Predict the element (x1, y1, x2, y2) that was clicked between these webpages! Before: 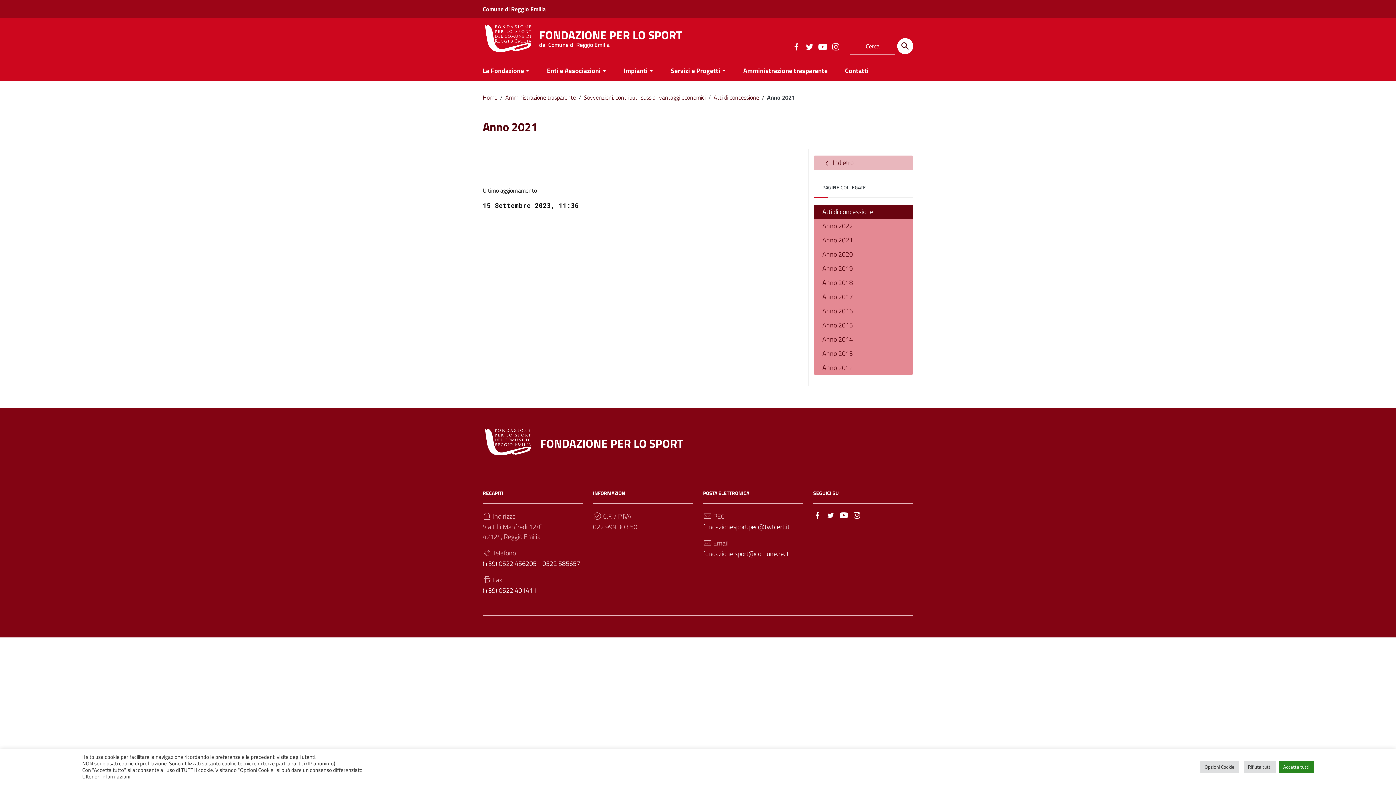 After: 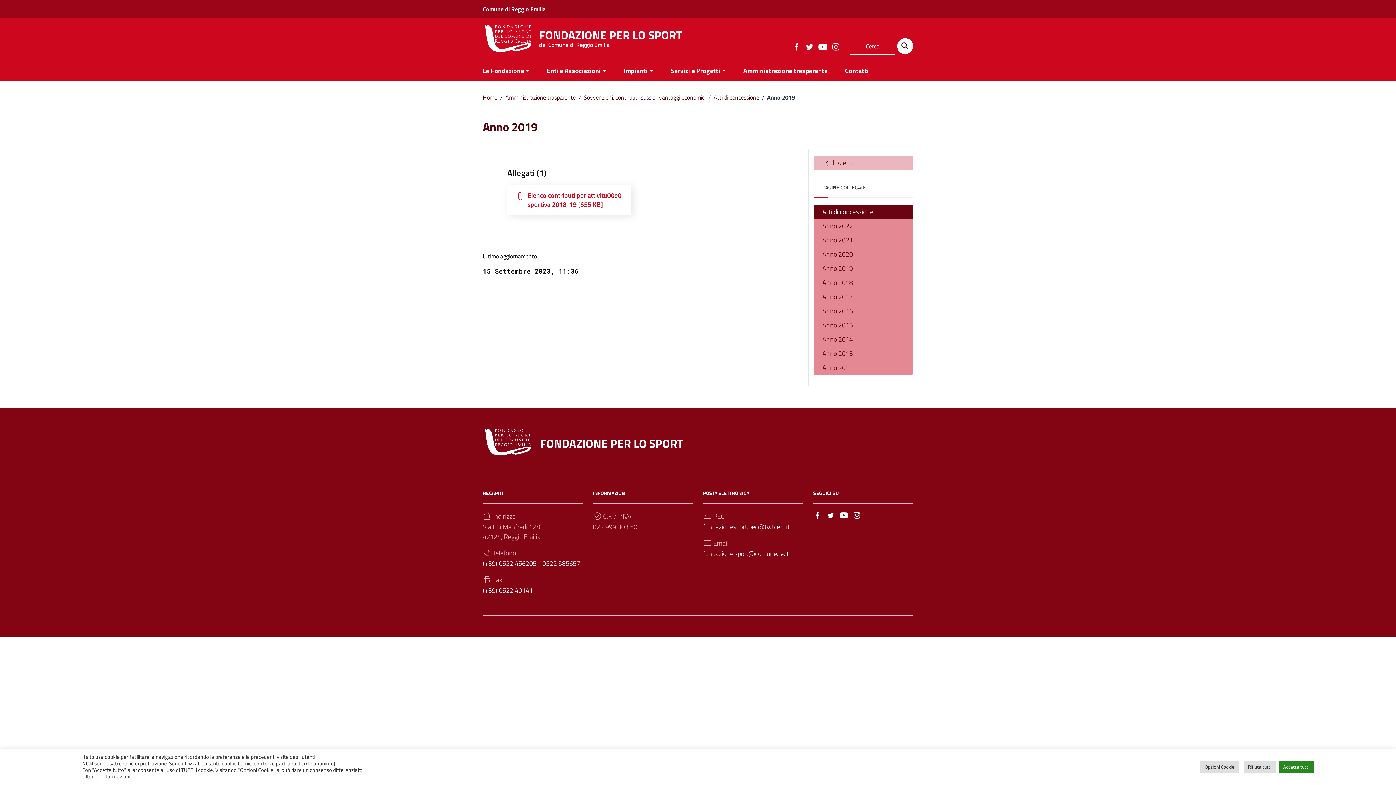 Action: label: Anno 2019 bbox: (813, 261, 913, 275)